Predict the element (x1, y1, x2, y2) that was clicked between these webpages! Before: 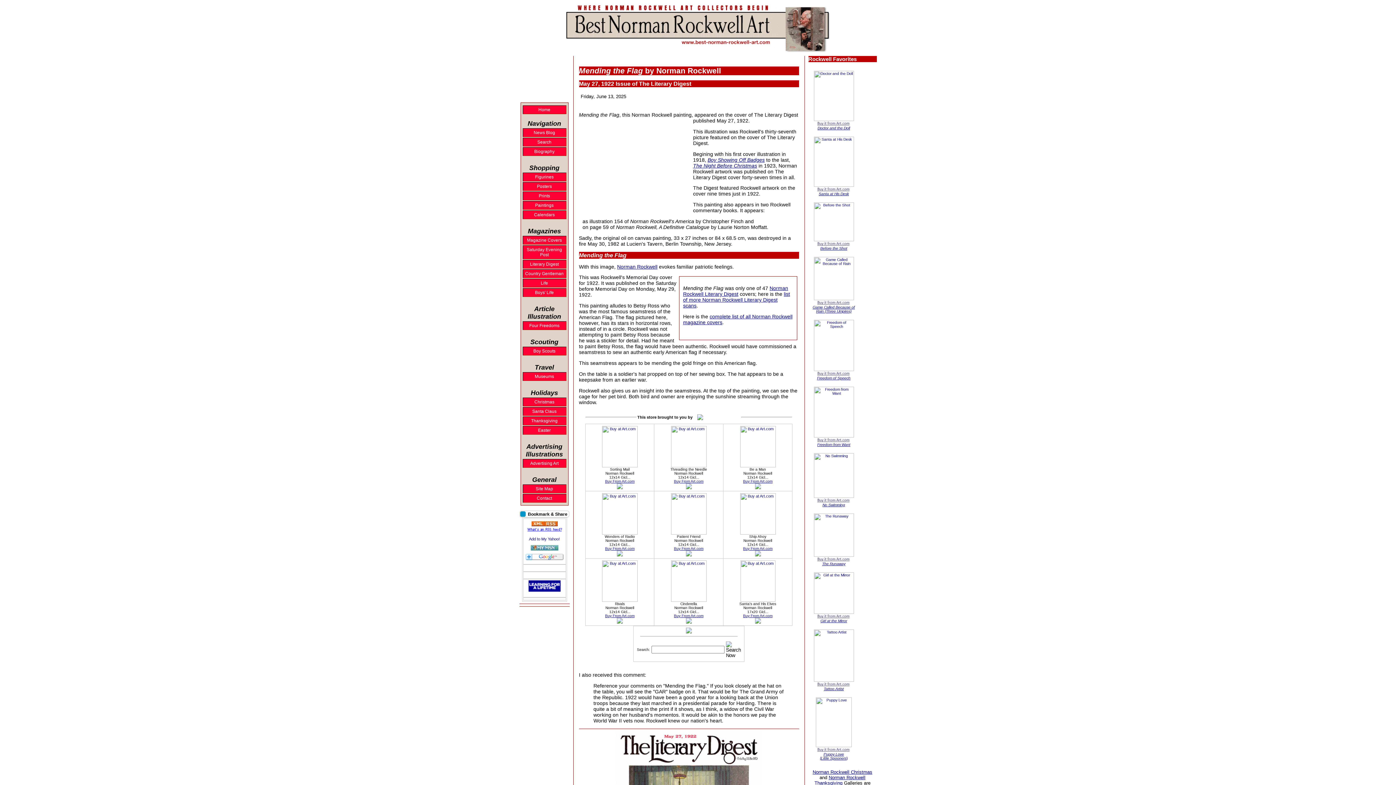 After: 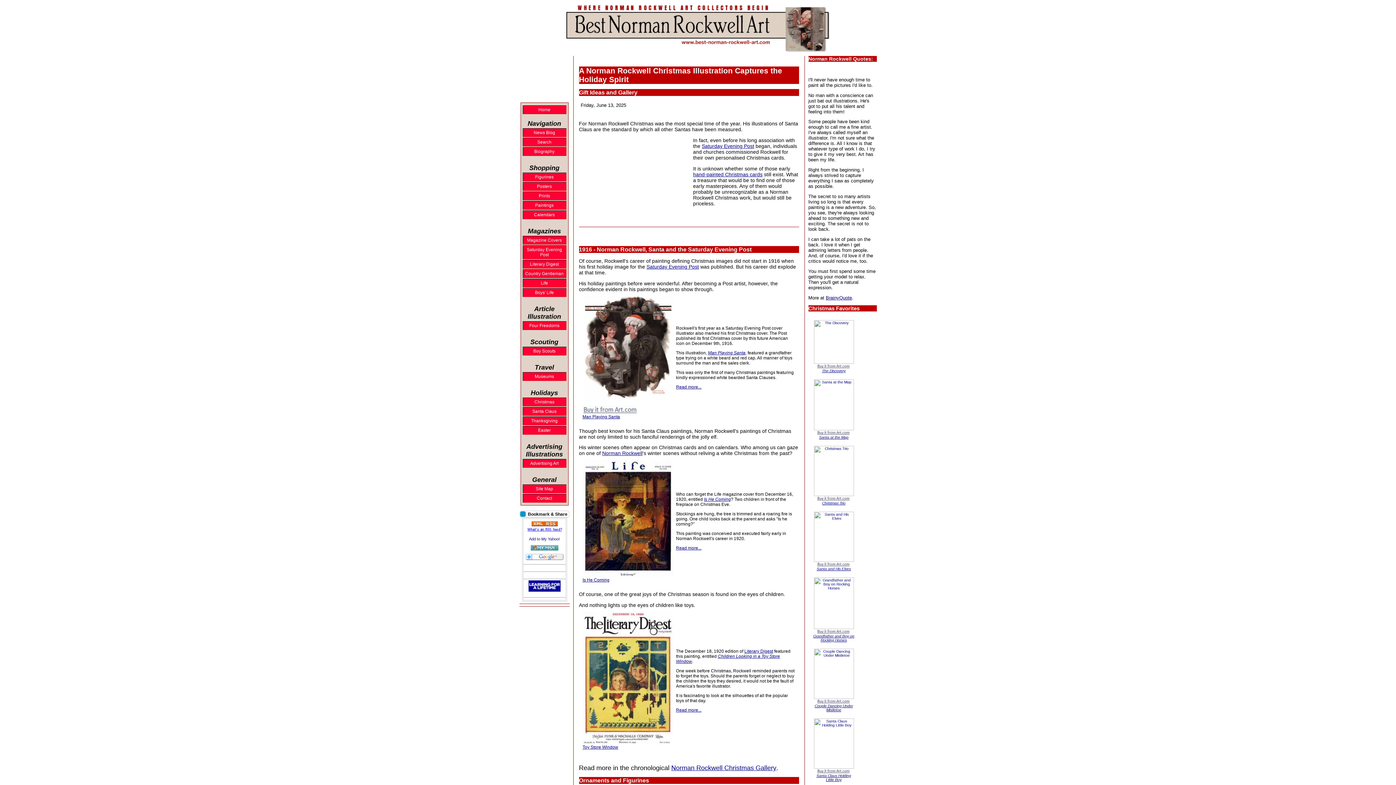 Action: label: Norman Rockwell Christmas bbox: (812, 769, 872, 775)